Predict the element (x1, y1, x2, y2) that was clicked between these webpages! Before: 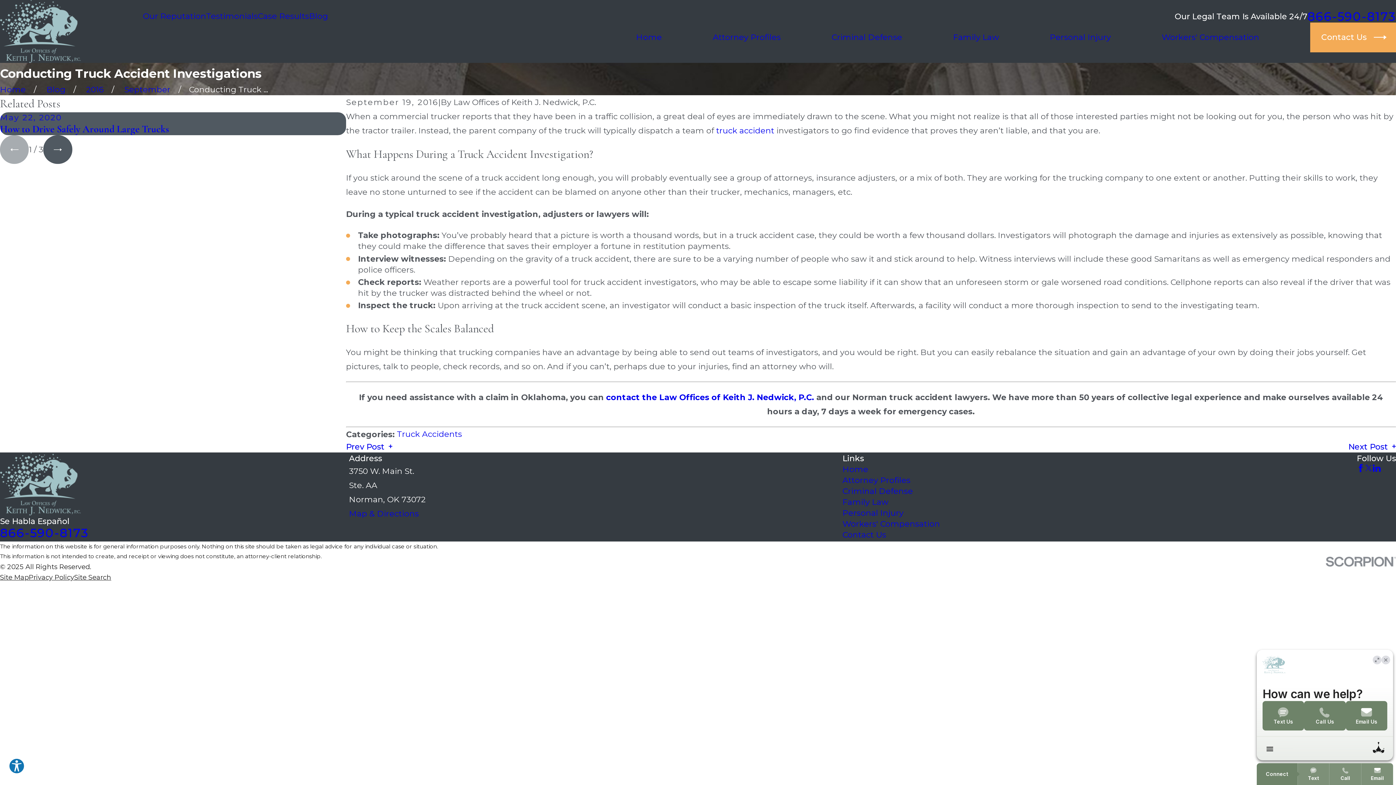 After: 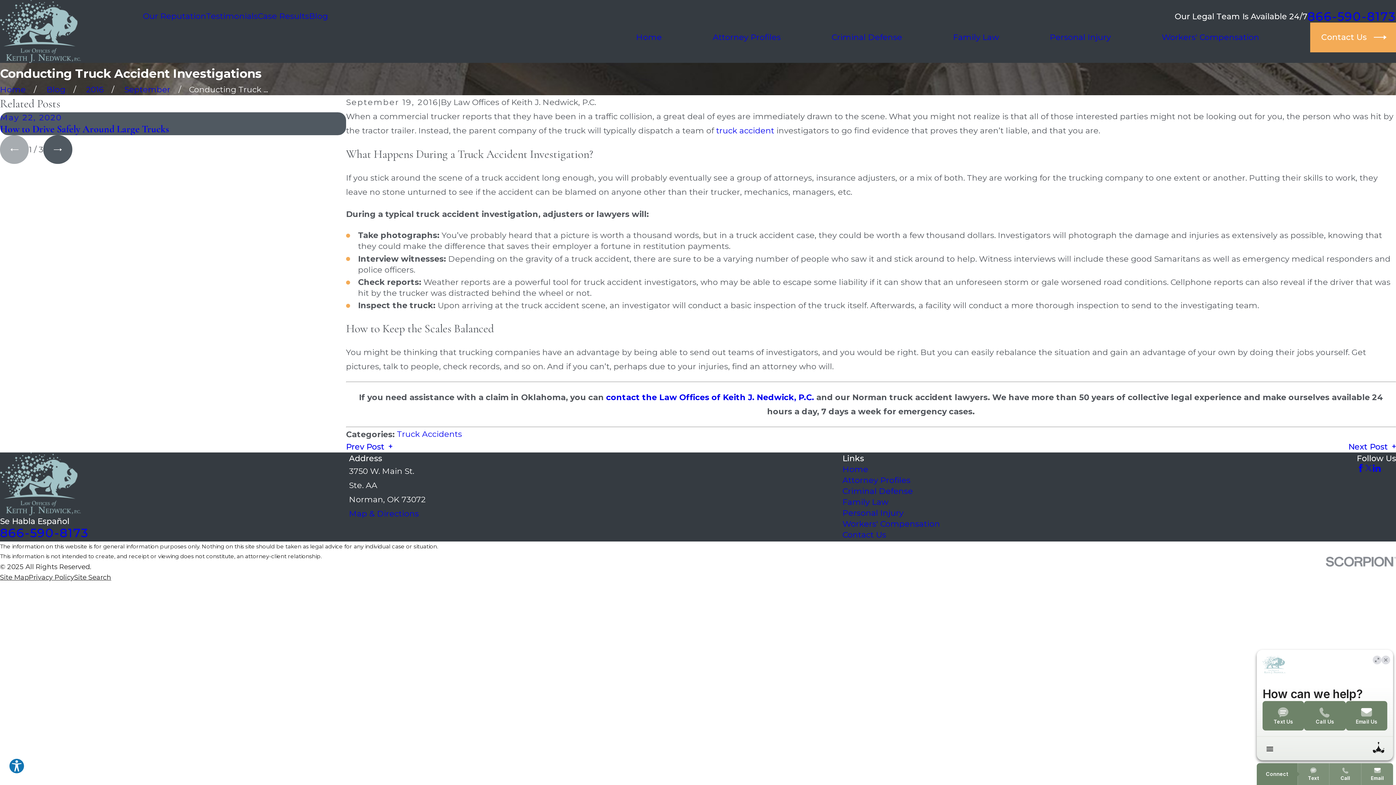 Action: bbox: (349, 508, 418, 518) label: Map & Directions